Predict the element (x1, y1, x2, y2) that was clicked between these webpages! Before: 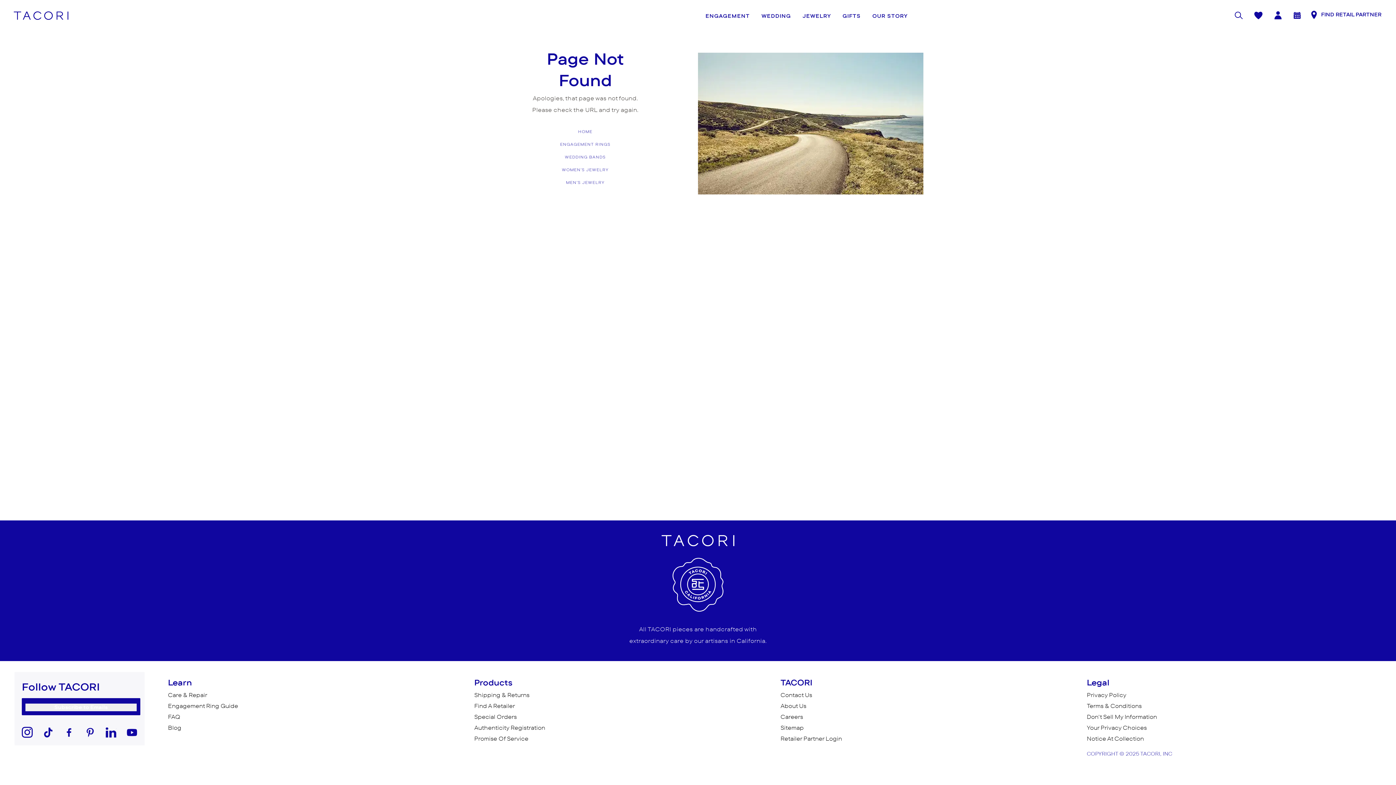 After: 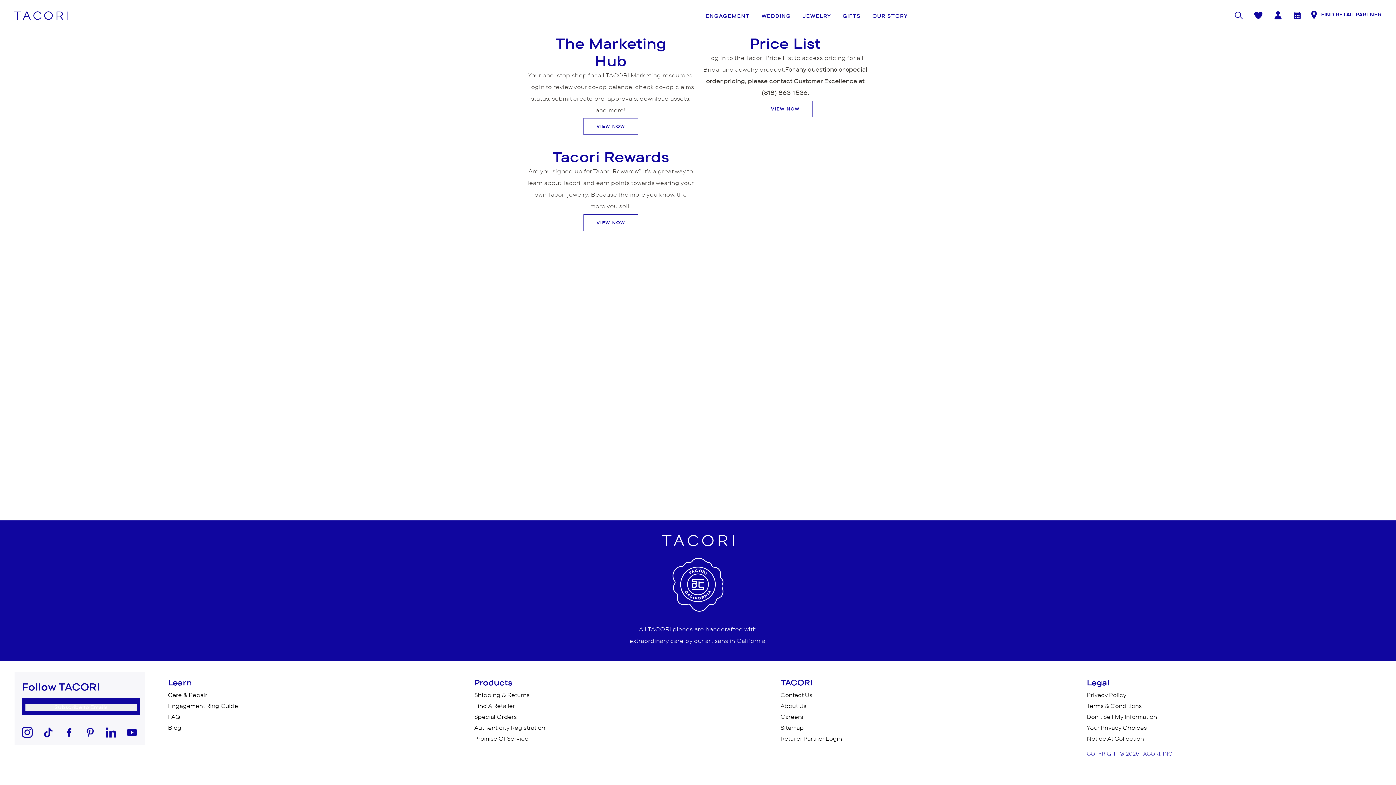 Action: bbox: (780, 734, 842, 743) label: Retailer Partner Login